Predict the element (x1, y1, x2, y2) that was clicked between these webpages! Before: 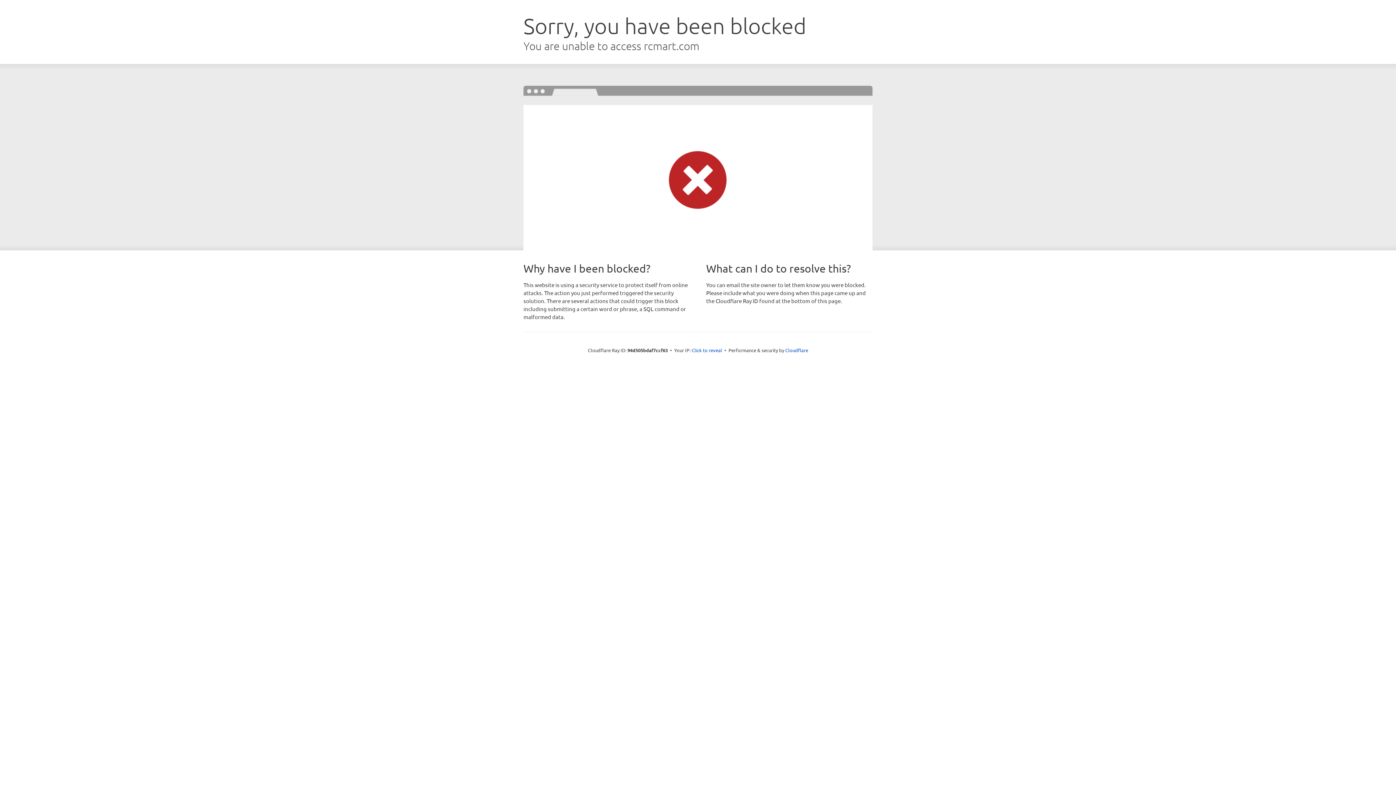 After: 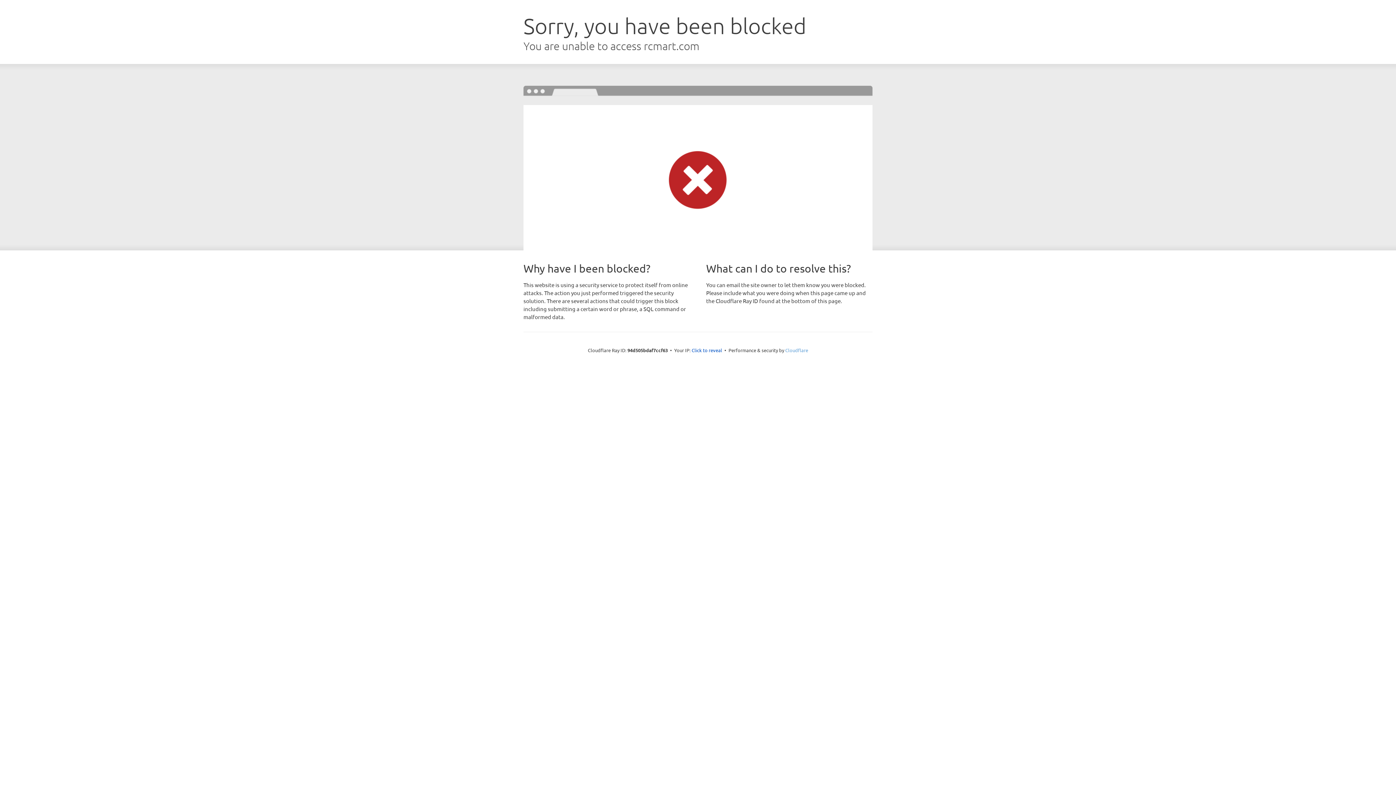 Action: bbox: (785, 347, 808, 353) label: Cloudflare